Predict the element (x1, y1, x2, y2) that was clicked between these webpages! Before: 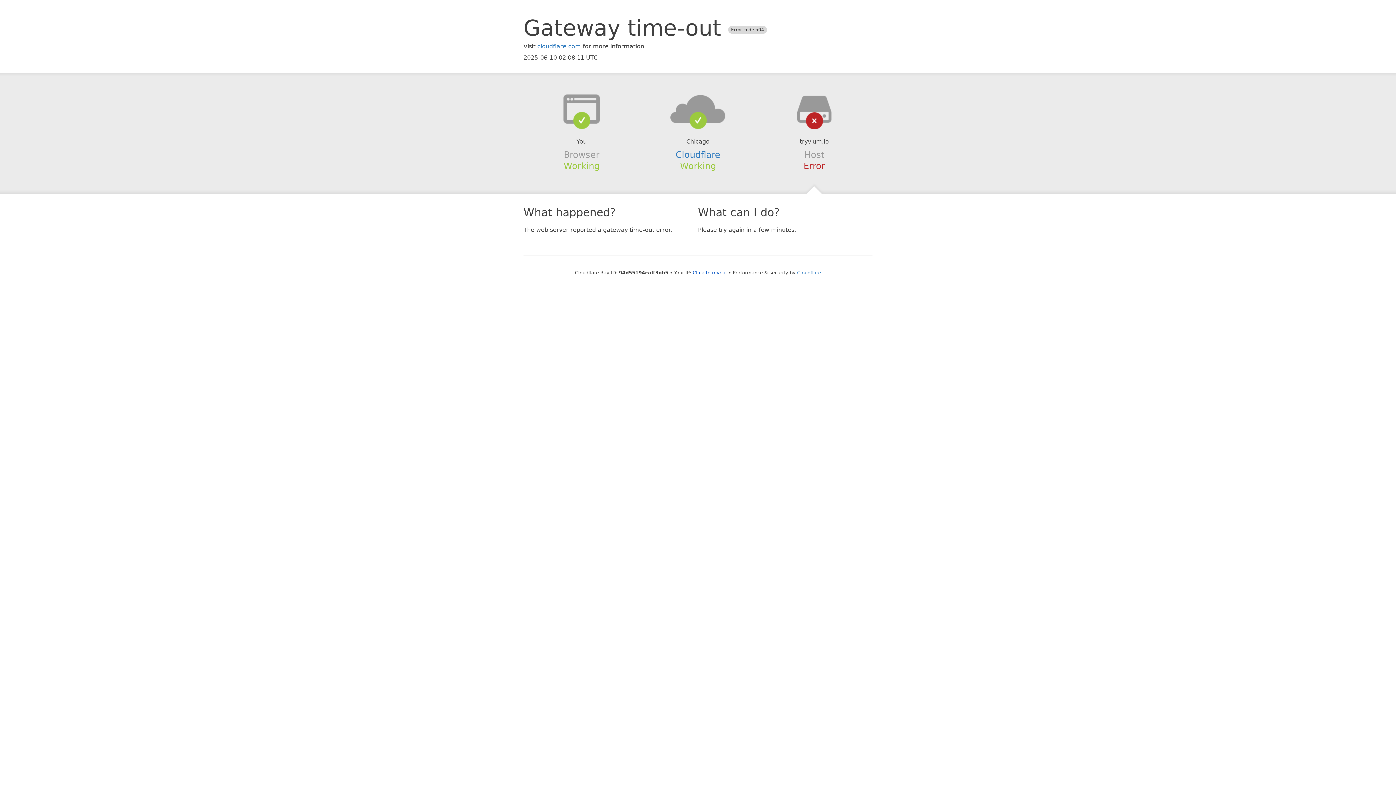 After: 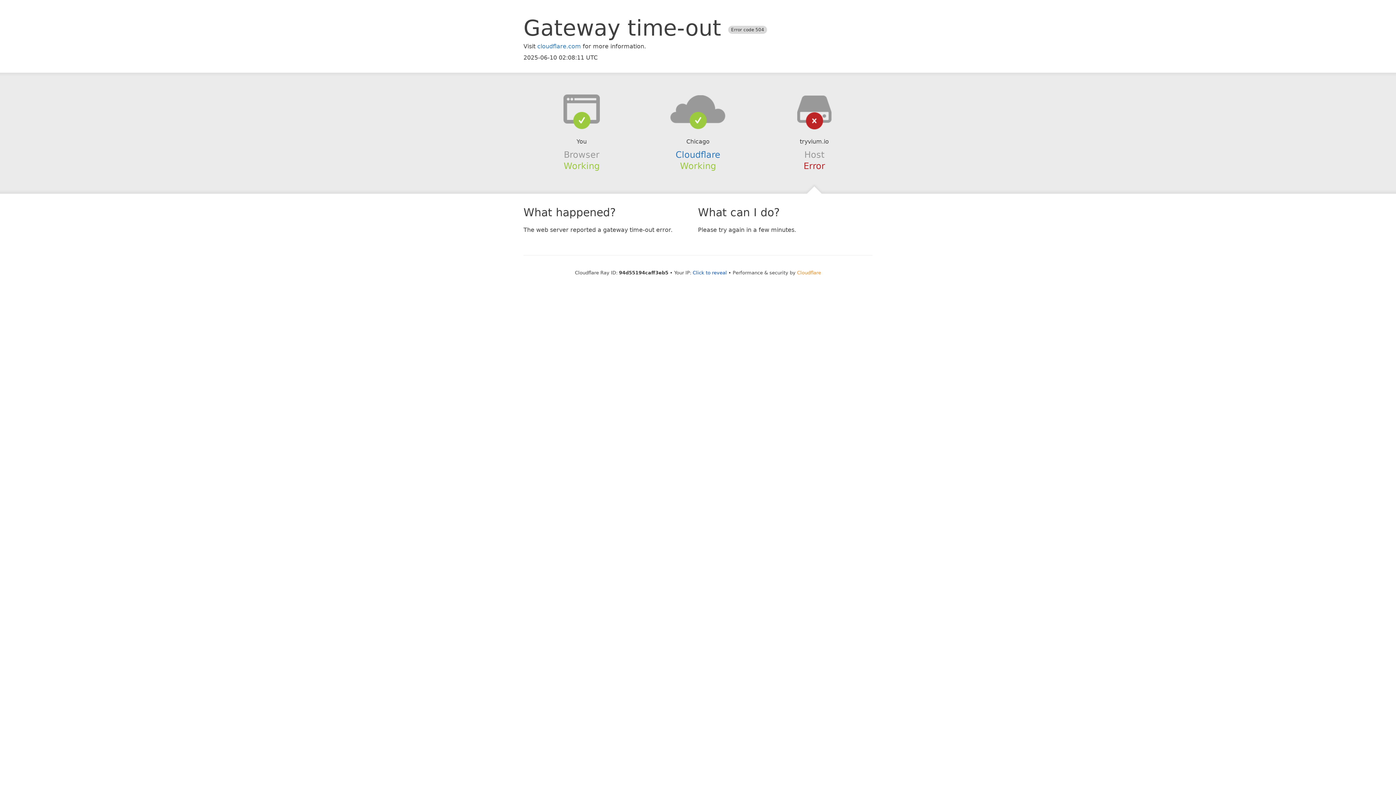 Action: label: Cloudflare bbox: (797, 270, 821, 275)